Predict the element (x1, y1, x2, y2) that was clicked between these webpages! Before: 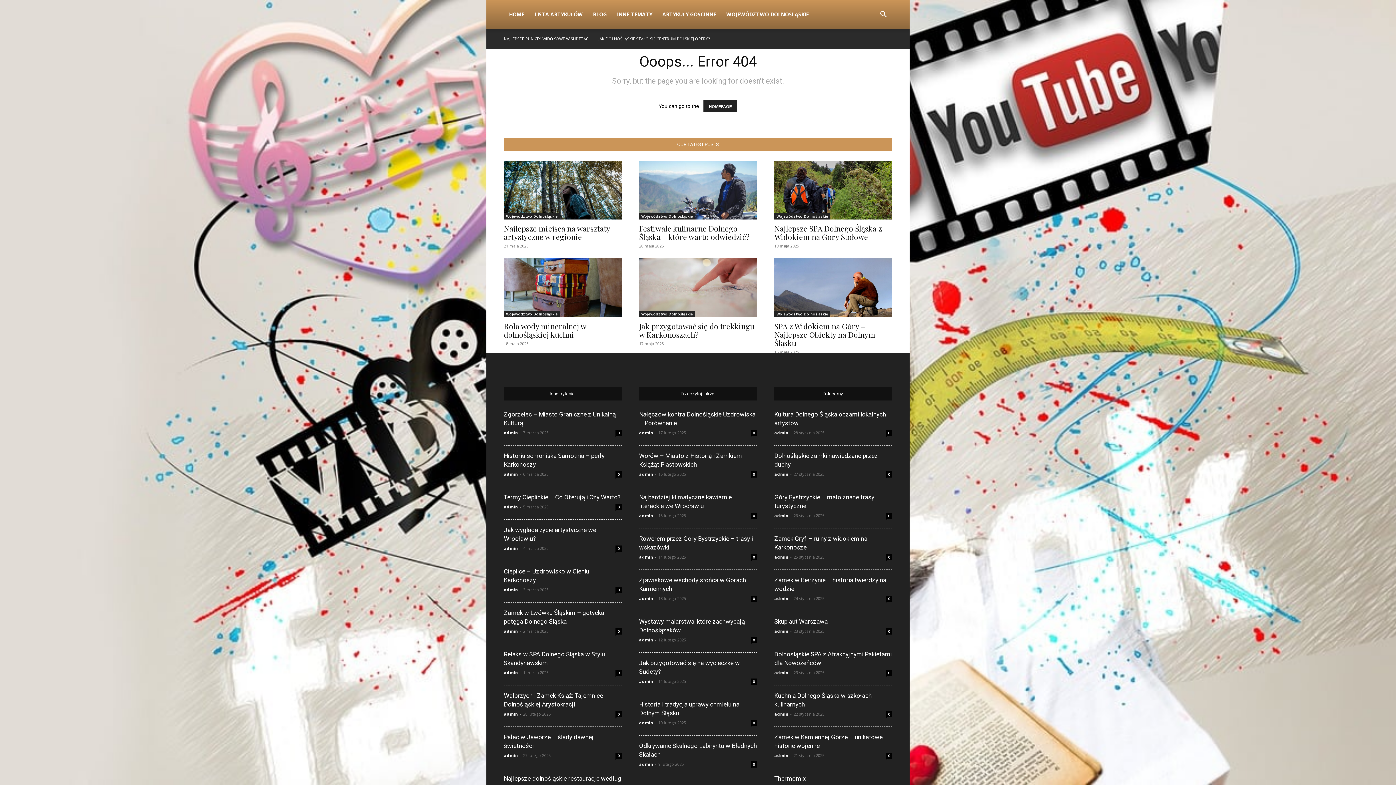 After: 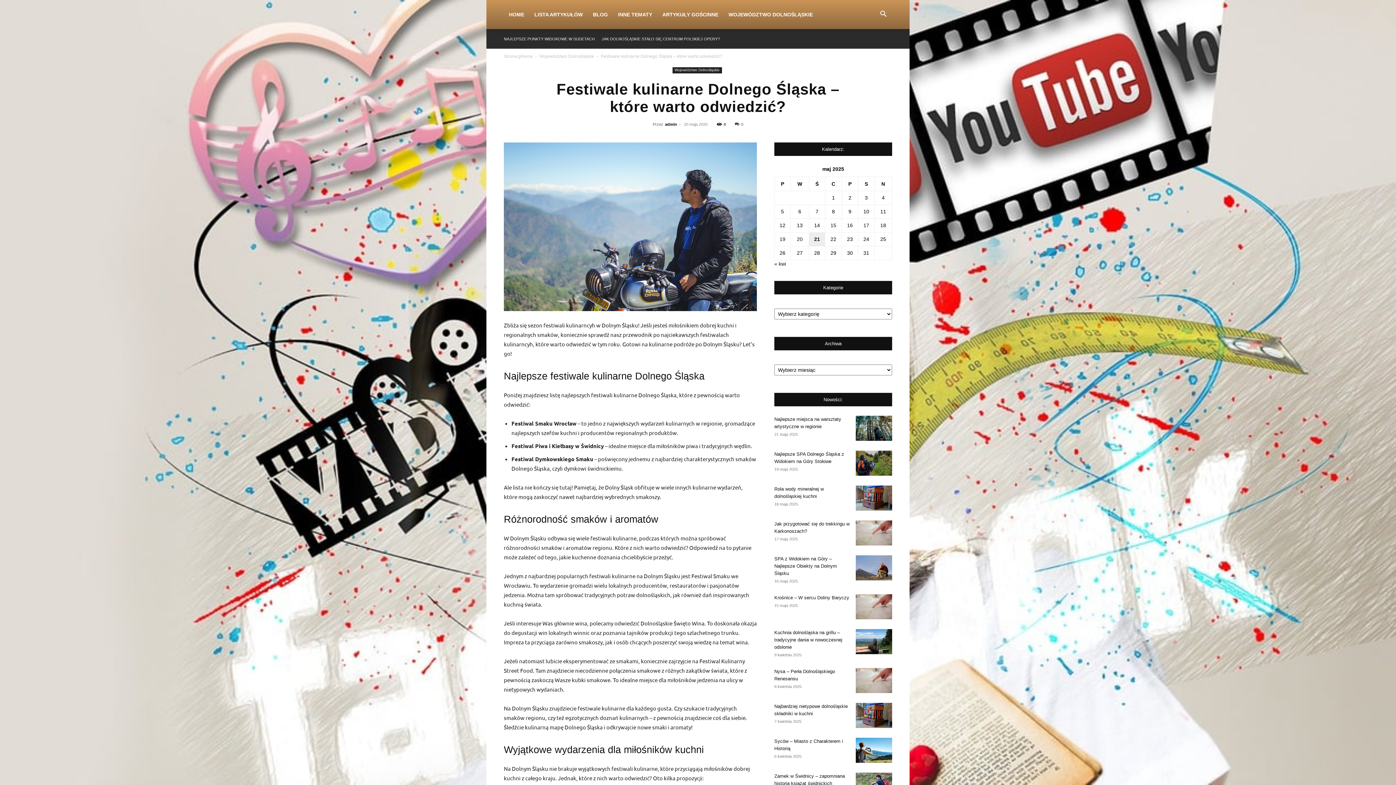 Action: bbox: (639, 160, 757, 219)